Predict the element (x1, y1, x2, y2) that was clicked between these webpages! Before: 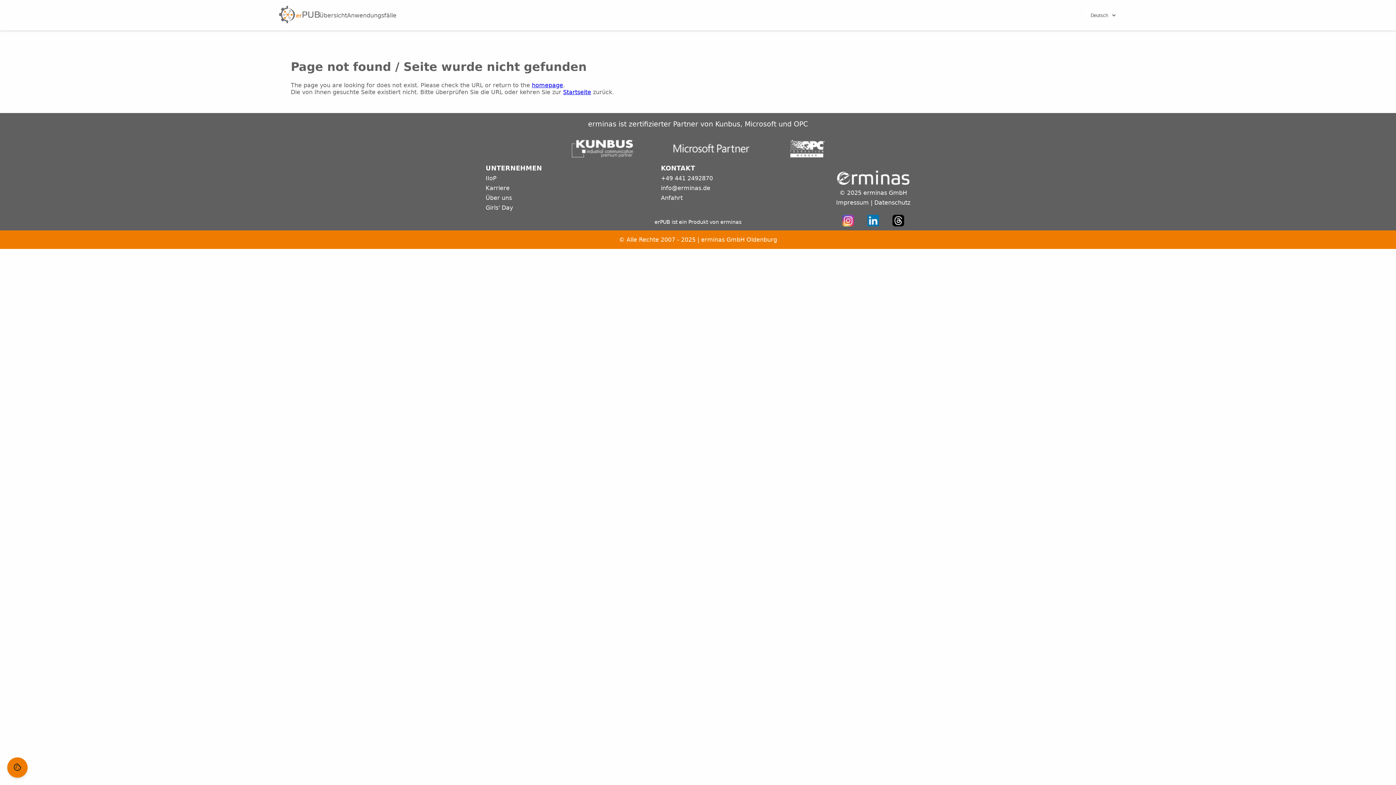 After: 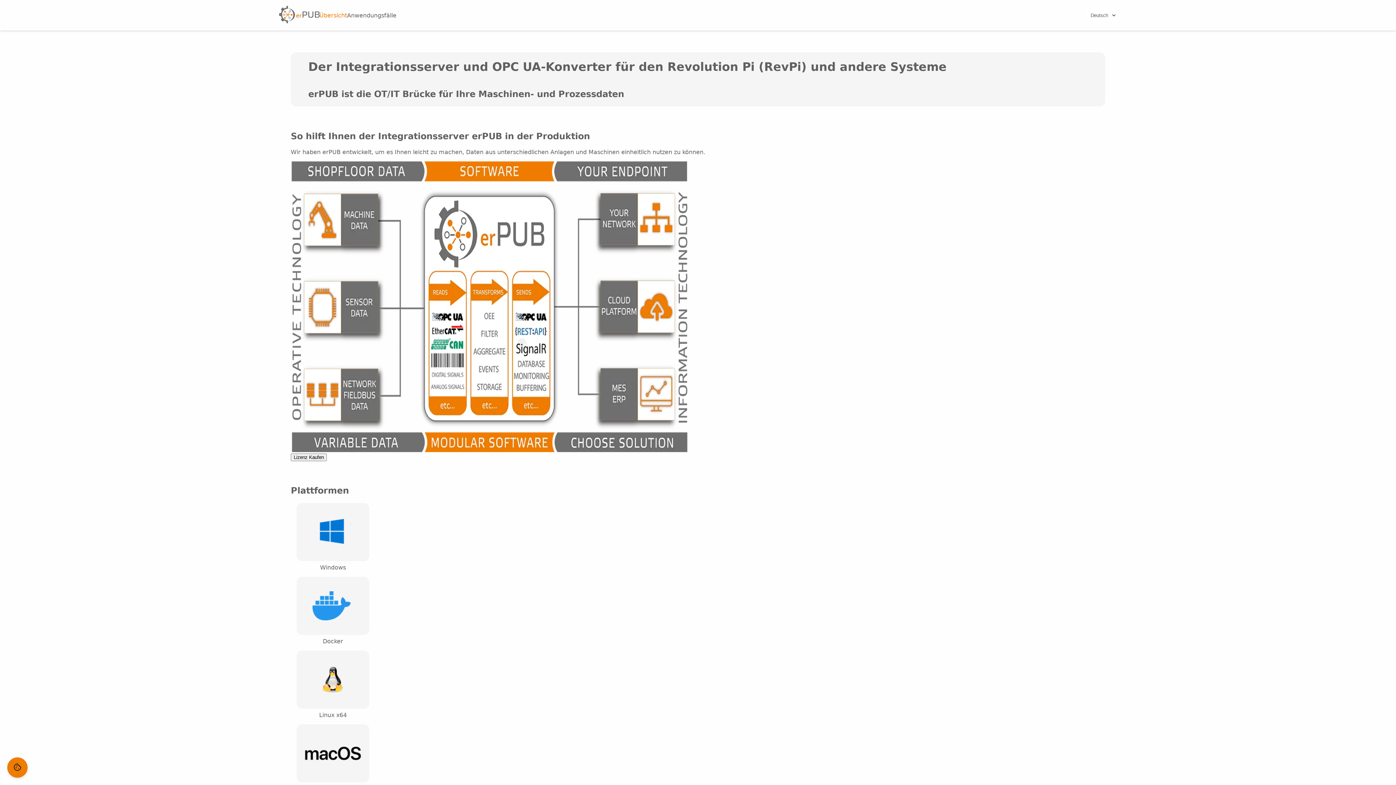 Action: label: Startseite bbox: (563, 88, 591, 95)